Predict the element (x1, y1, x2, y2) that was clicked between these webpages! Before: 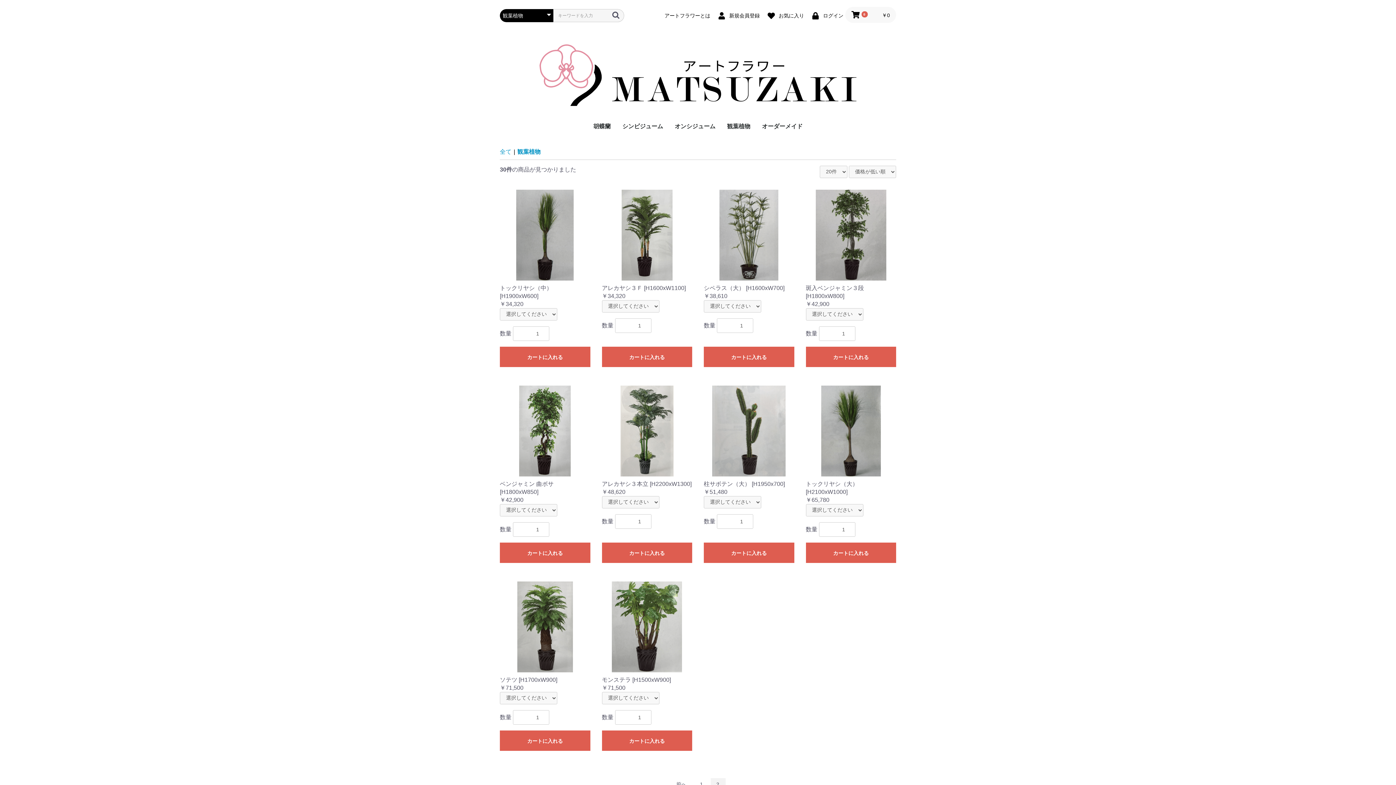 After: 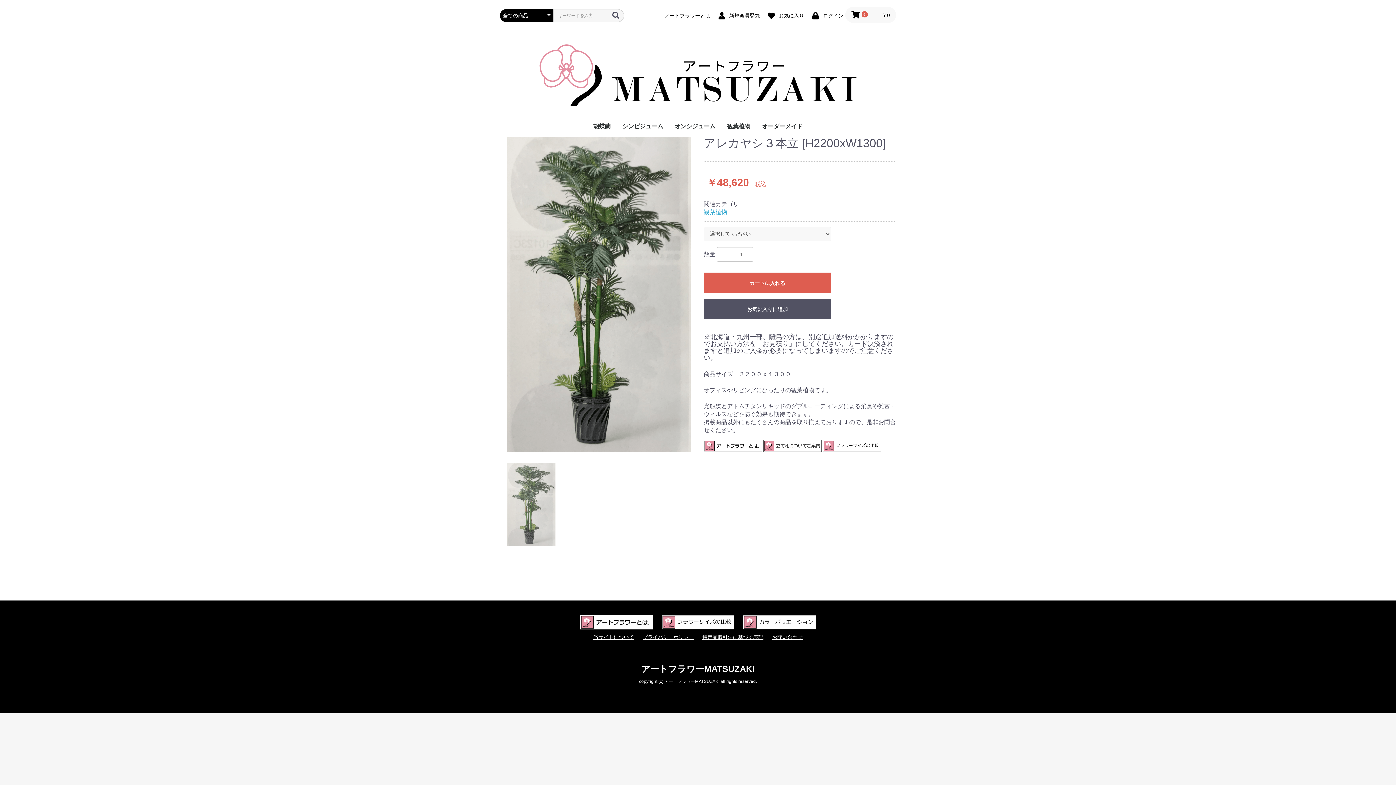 Action: label: アレカヤシ３本立 [H2200xW1300]

￥48,620 bbox: (602, 385, 692, 496)